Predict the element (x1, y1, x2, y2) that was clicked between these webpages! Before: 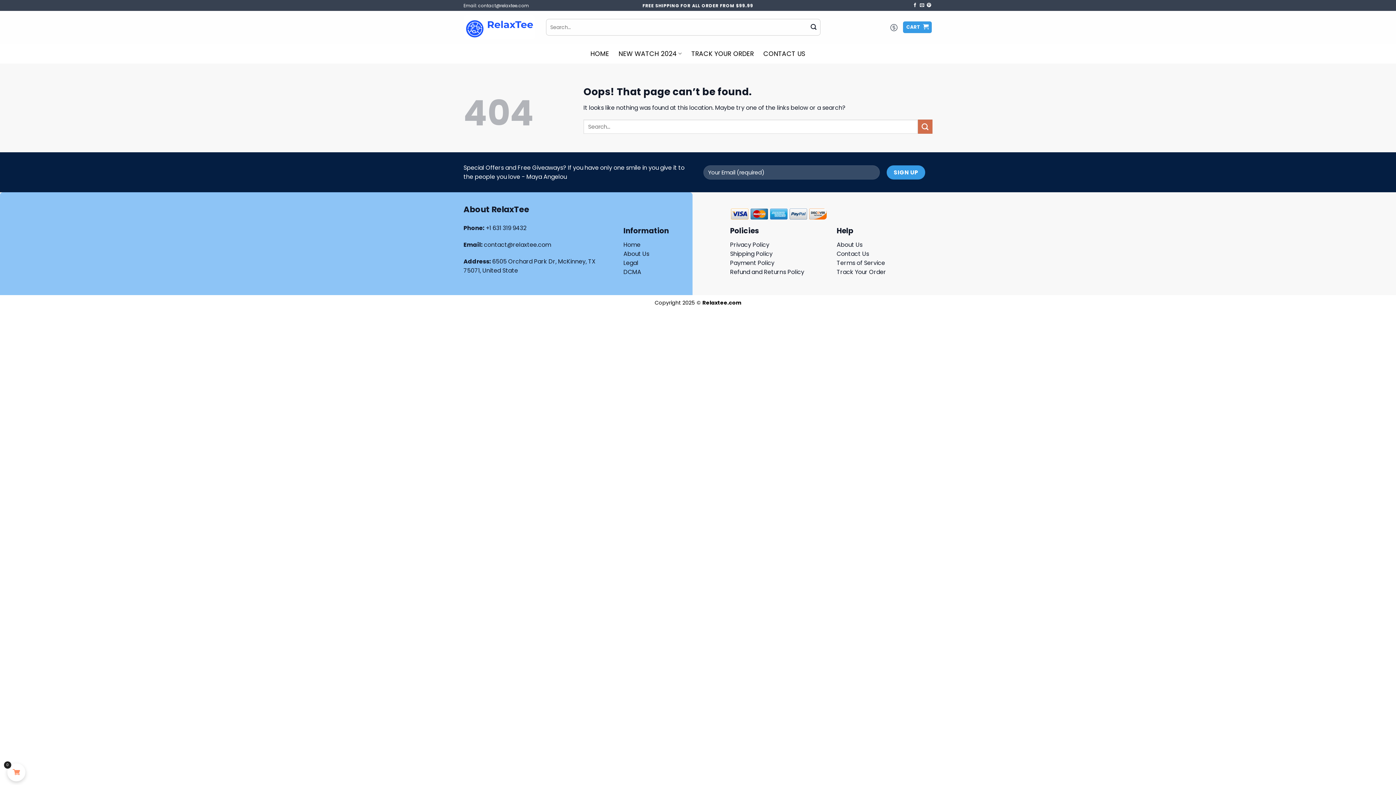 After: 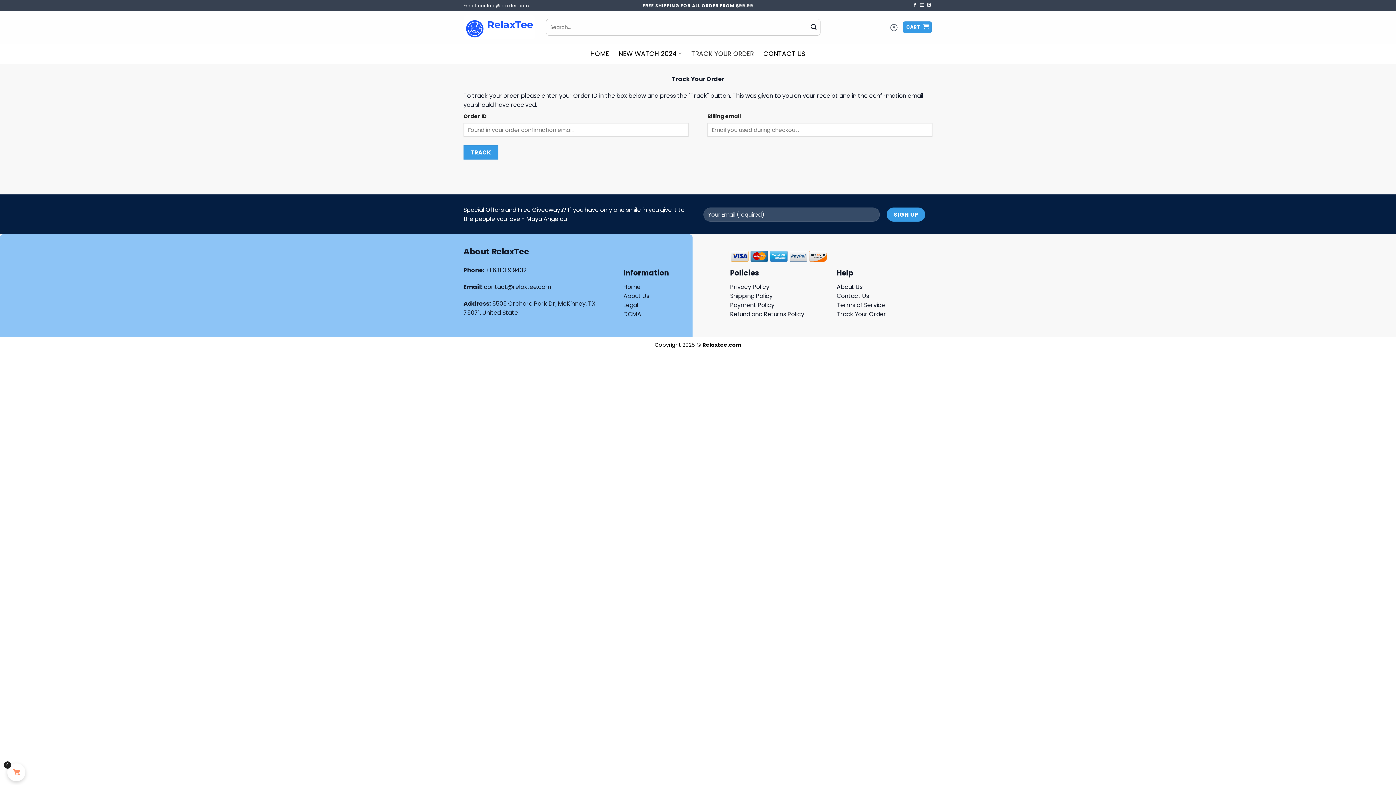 Action: bbox: (836, 268, 886, 276) label: Track Your Order